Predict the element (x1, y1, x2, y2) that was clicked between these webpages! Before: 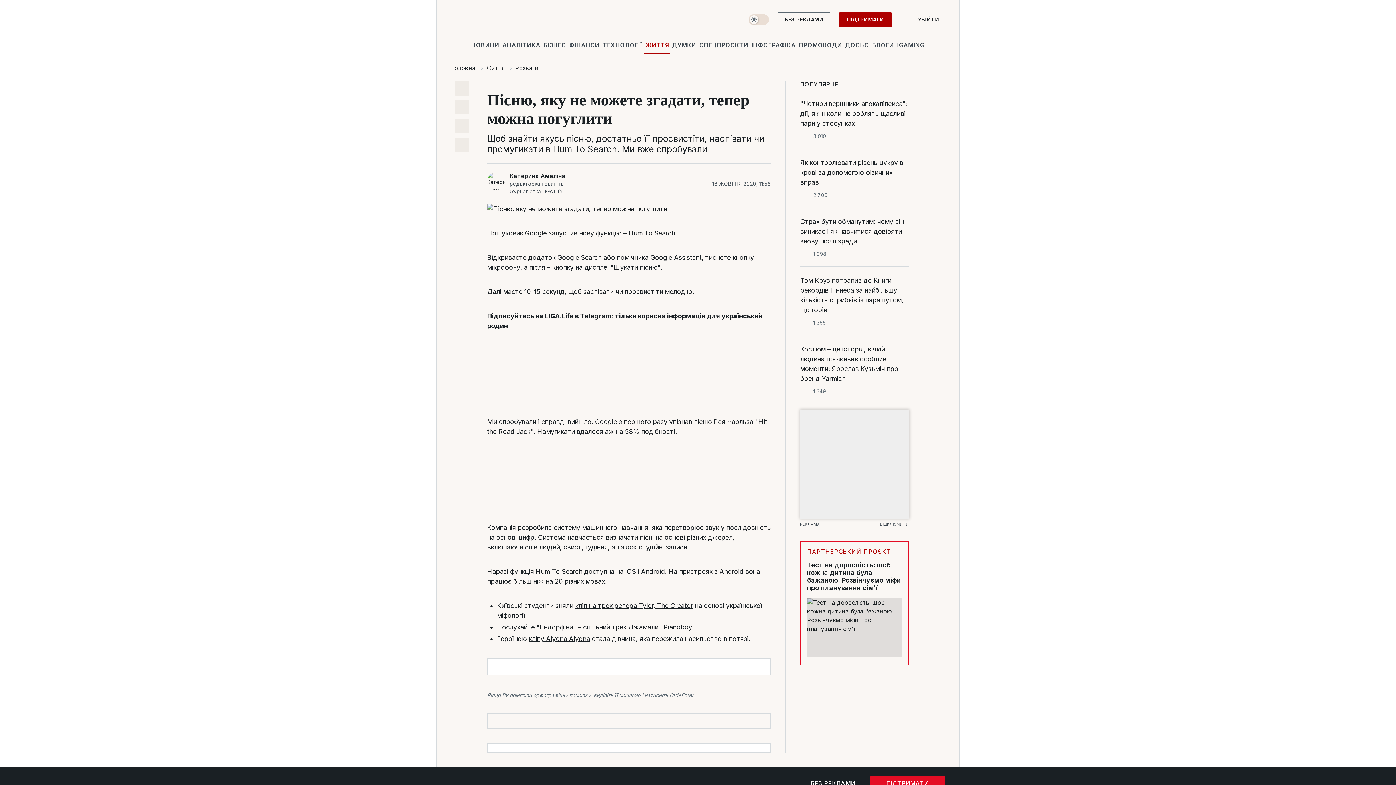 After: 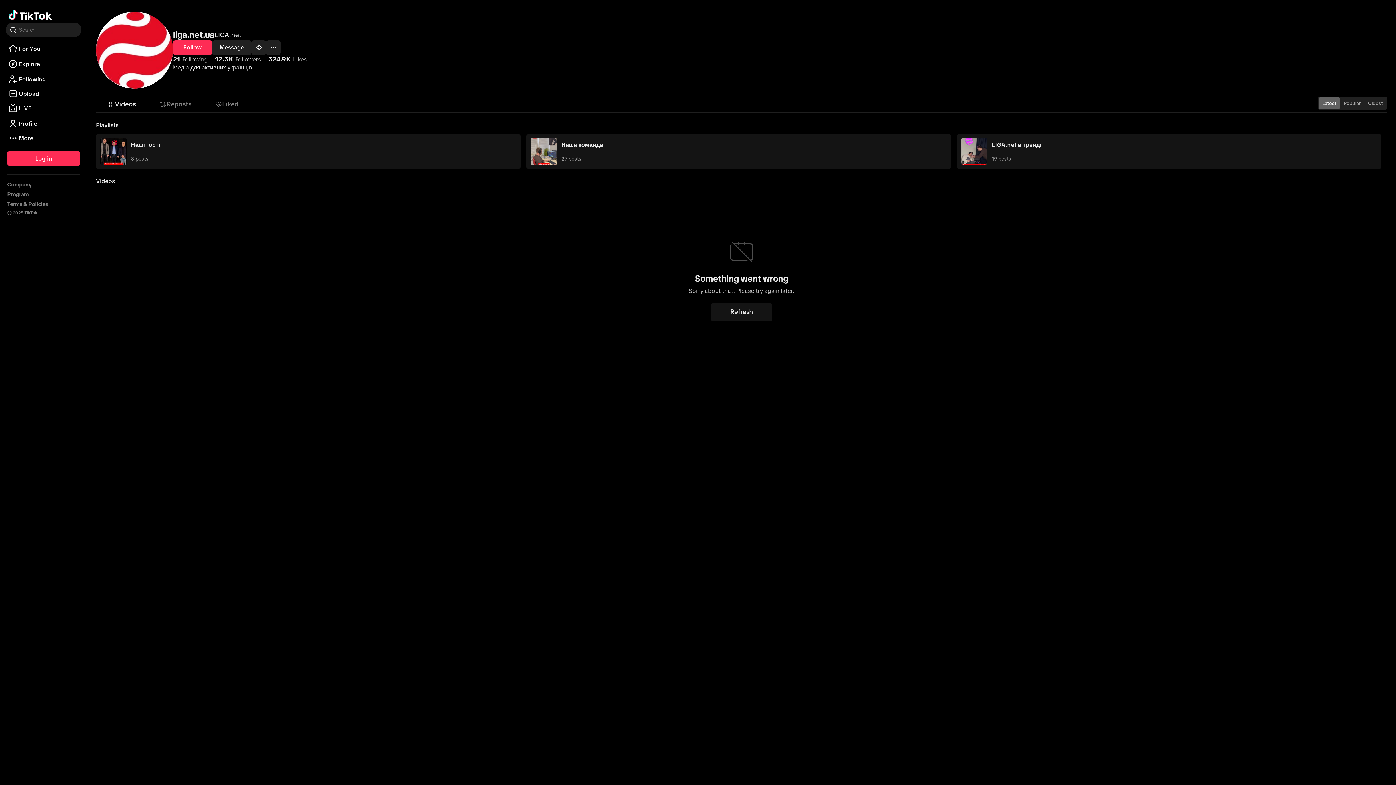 Action: bbox: (680, 777, 691, 789) label: tik-tok